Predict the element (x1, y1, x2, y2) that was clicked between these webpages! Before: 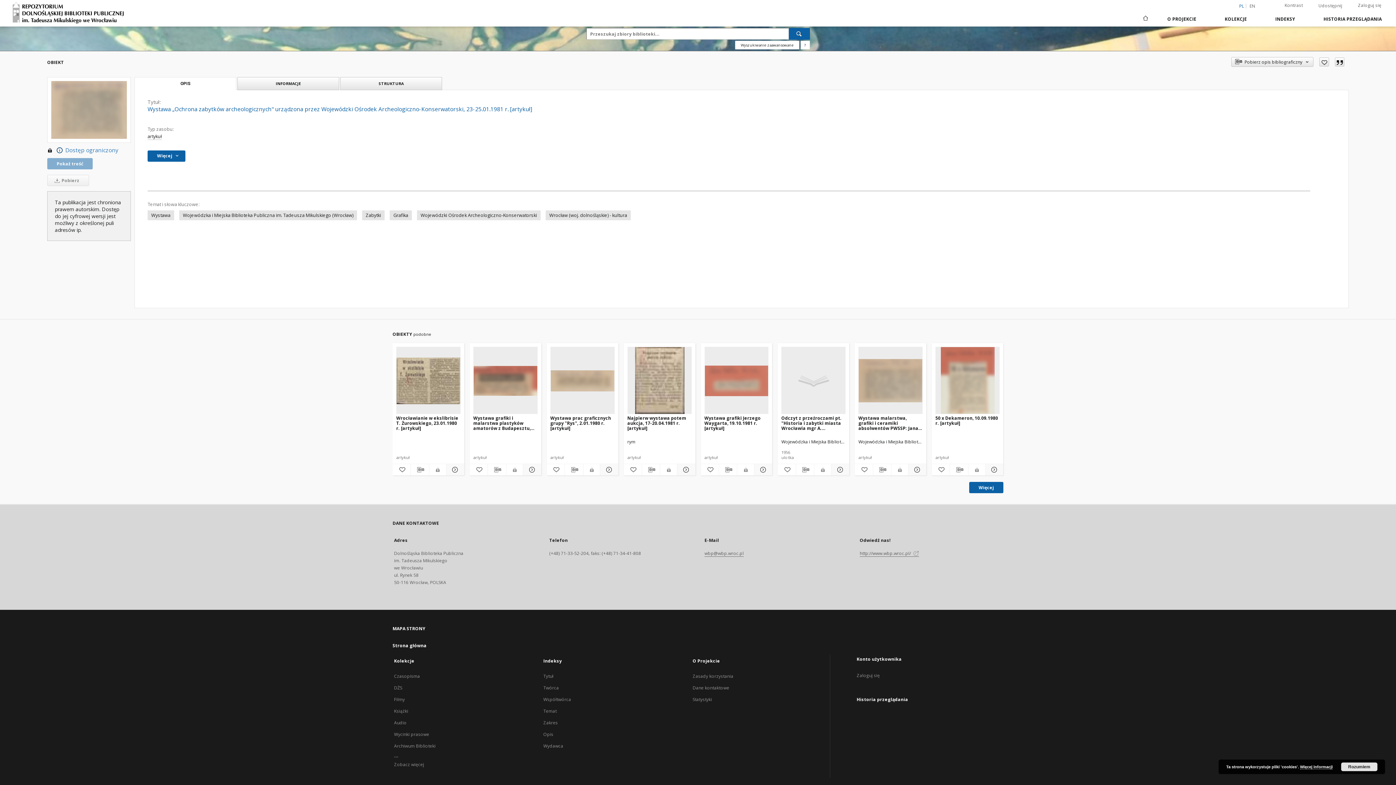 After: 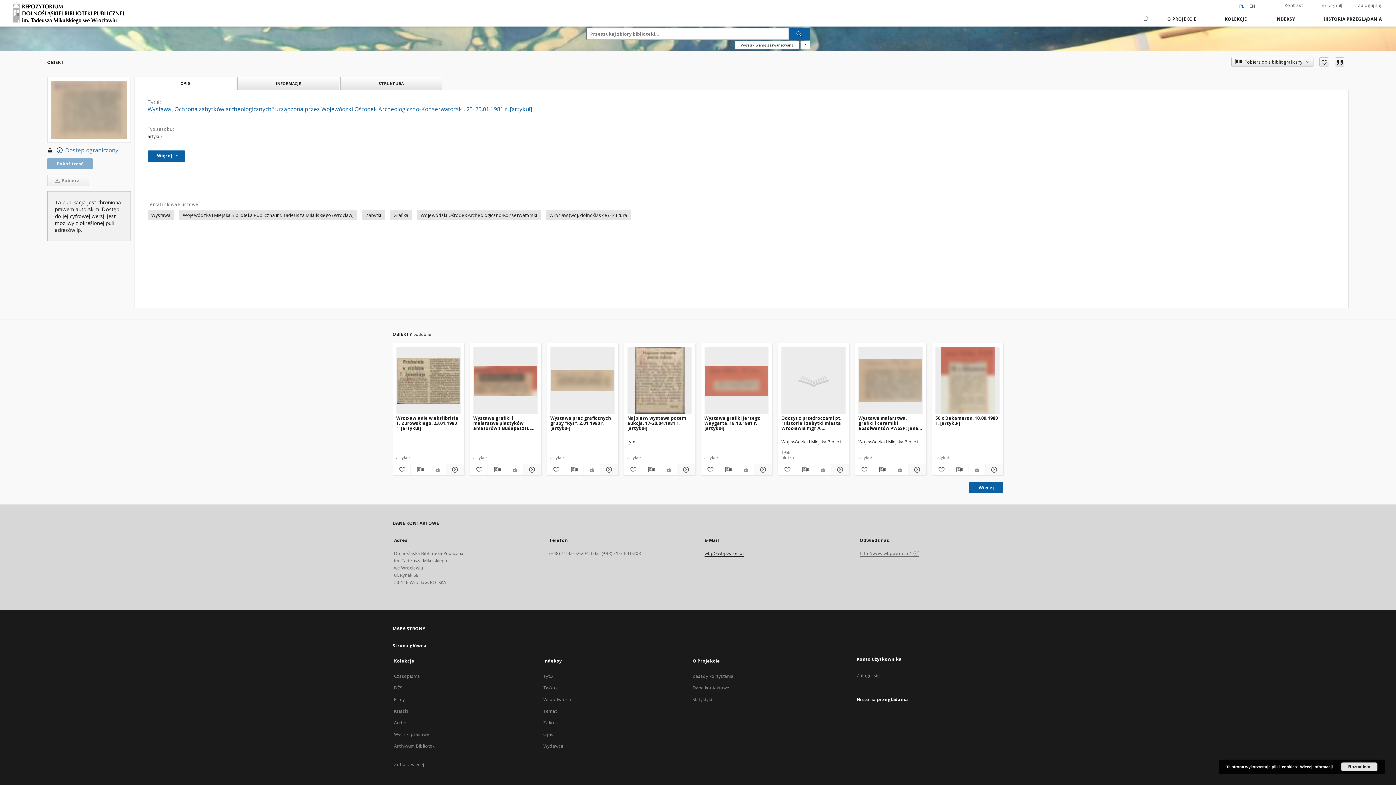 Action: label: wbp@wbp.wroc.pl bbox: (704, 550, 743, 557)